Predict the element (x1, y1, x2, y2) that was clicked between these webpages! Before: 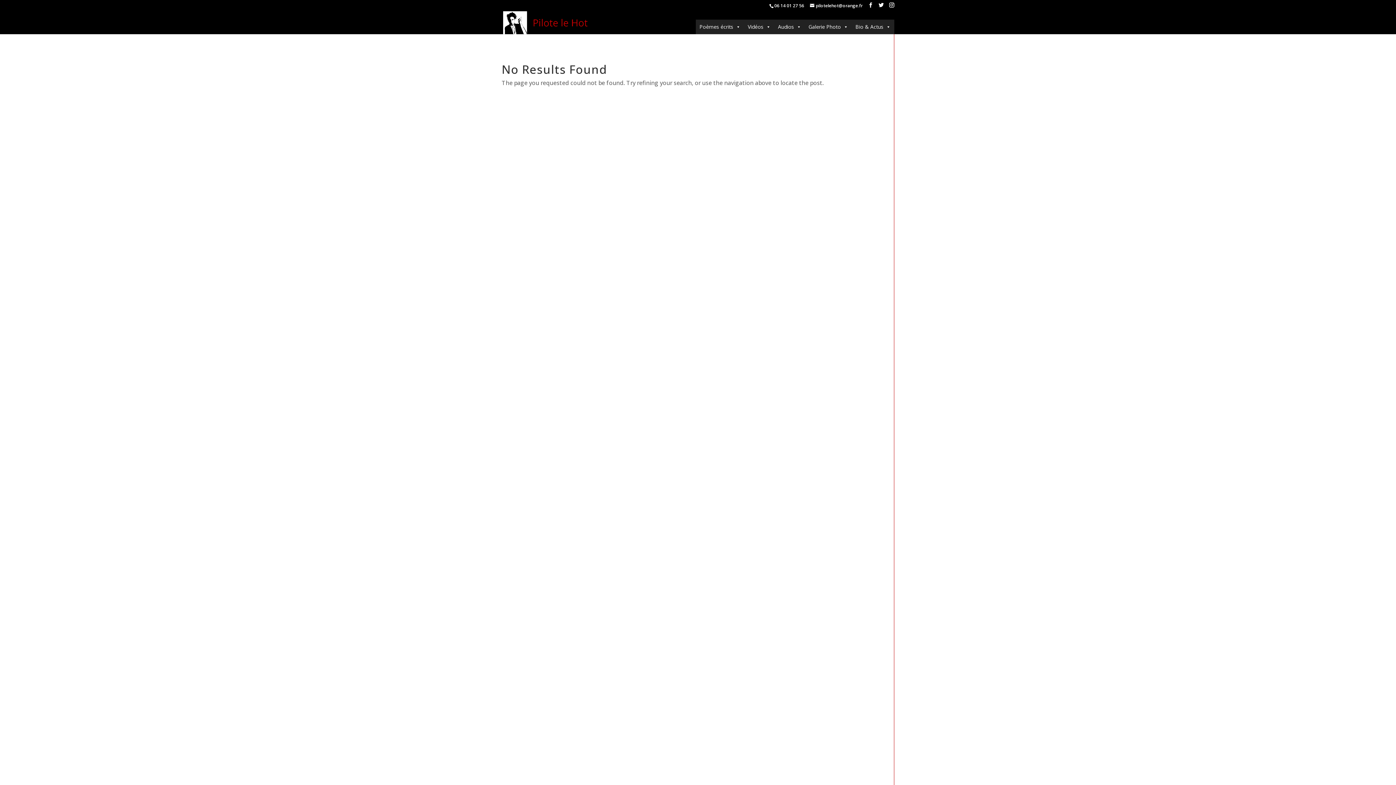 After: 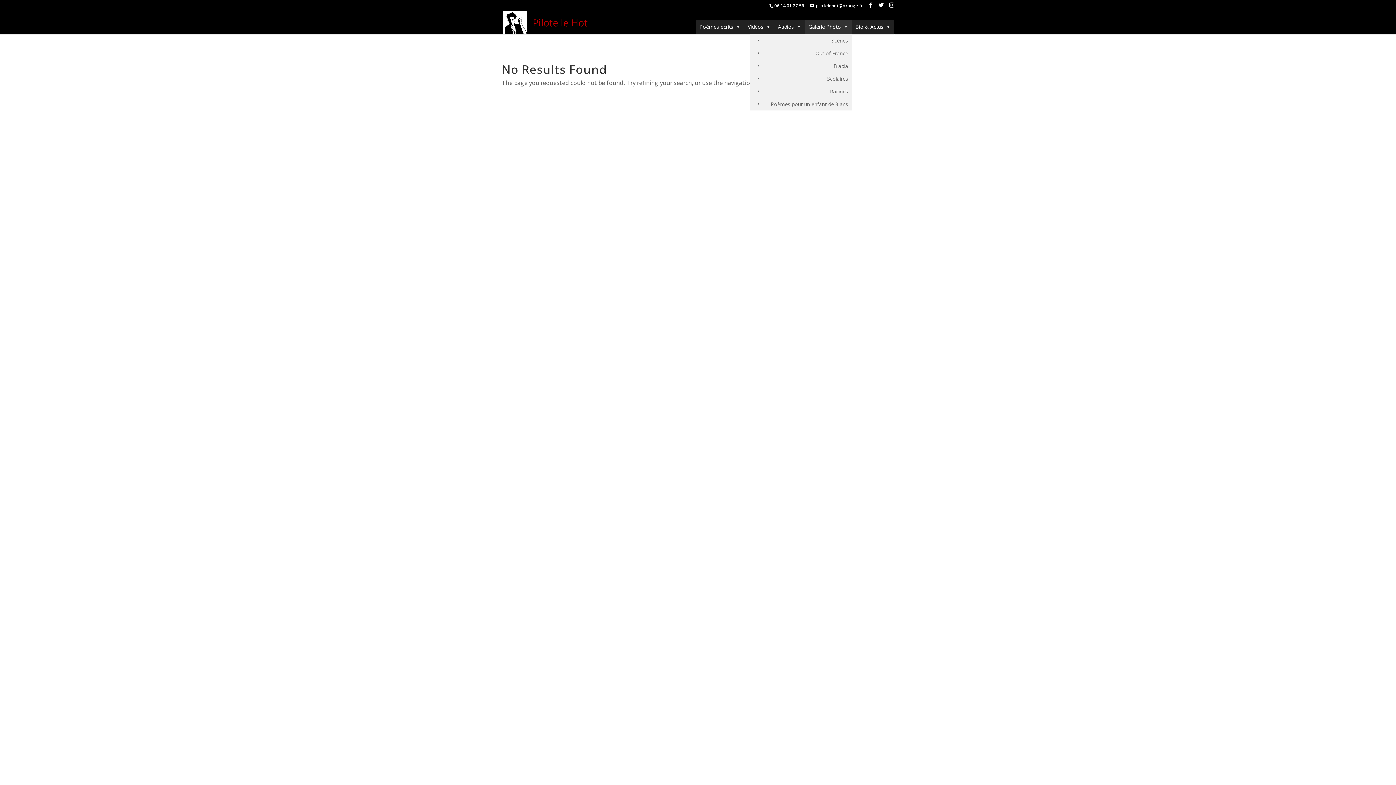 Action: bbox: (805, 19, 852, 34) label: Galerie Photo